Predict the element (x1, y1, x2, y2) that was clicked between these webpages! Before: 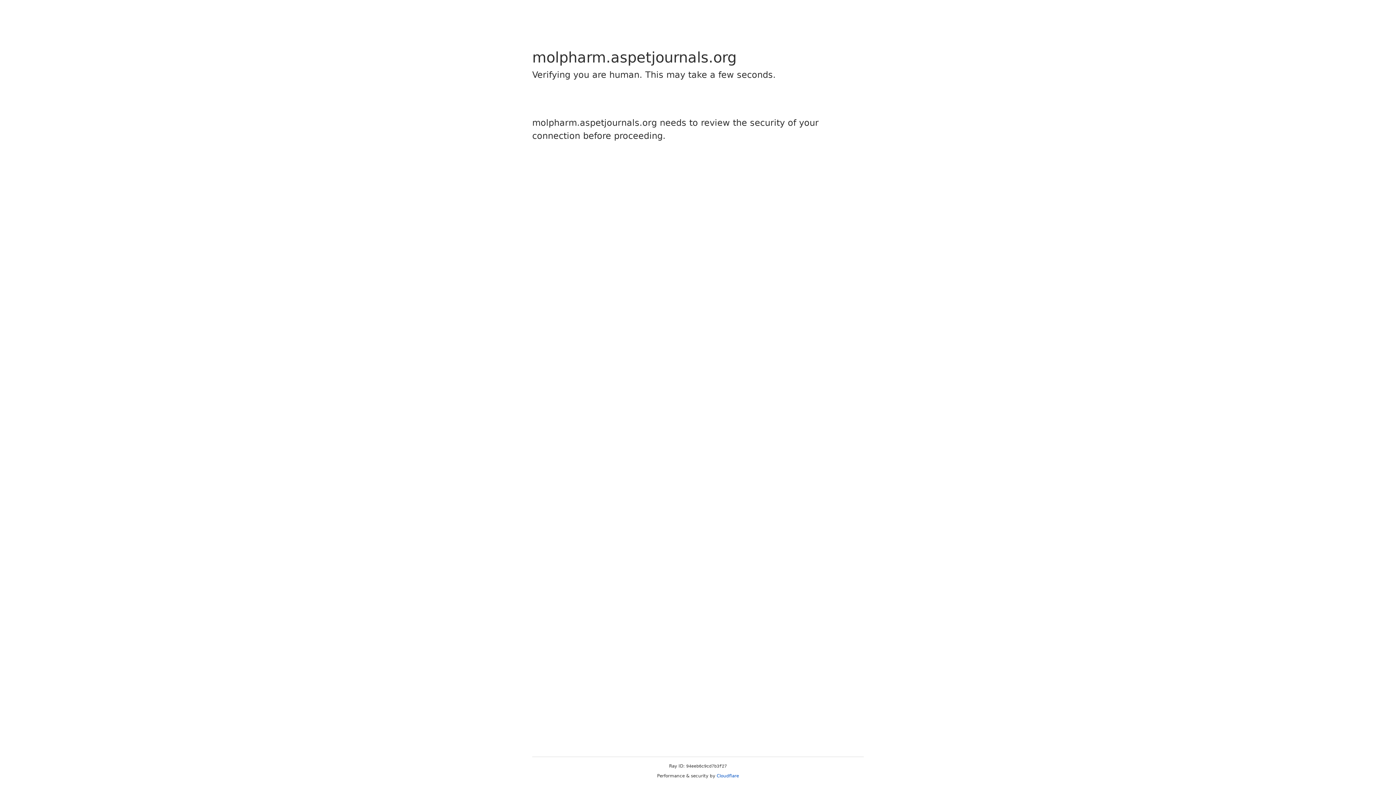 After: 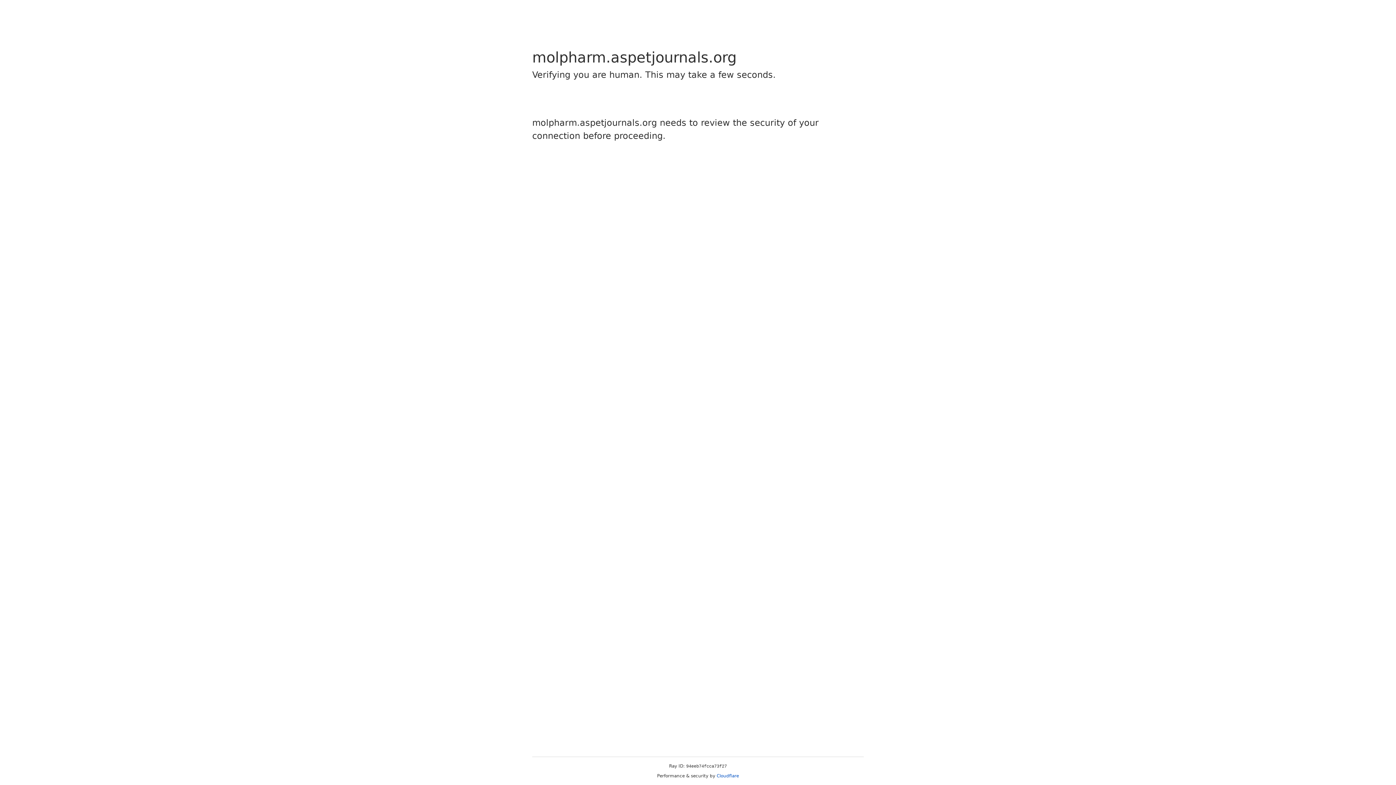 Action: bbox: (716, 773, 739, 778) label: Cloudflare